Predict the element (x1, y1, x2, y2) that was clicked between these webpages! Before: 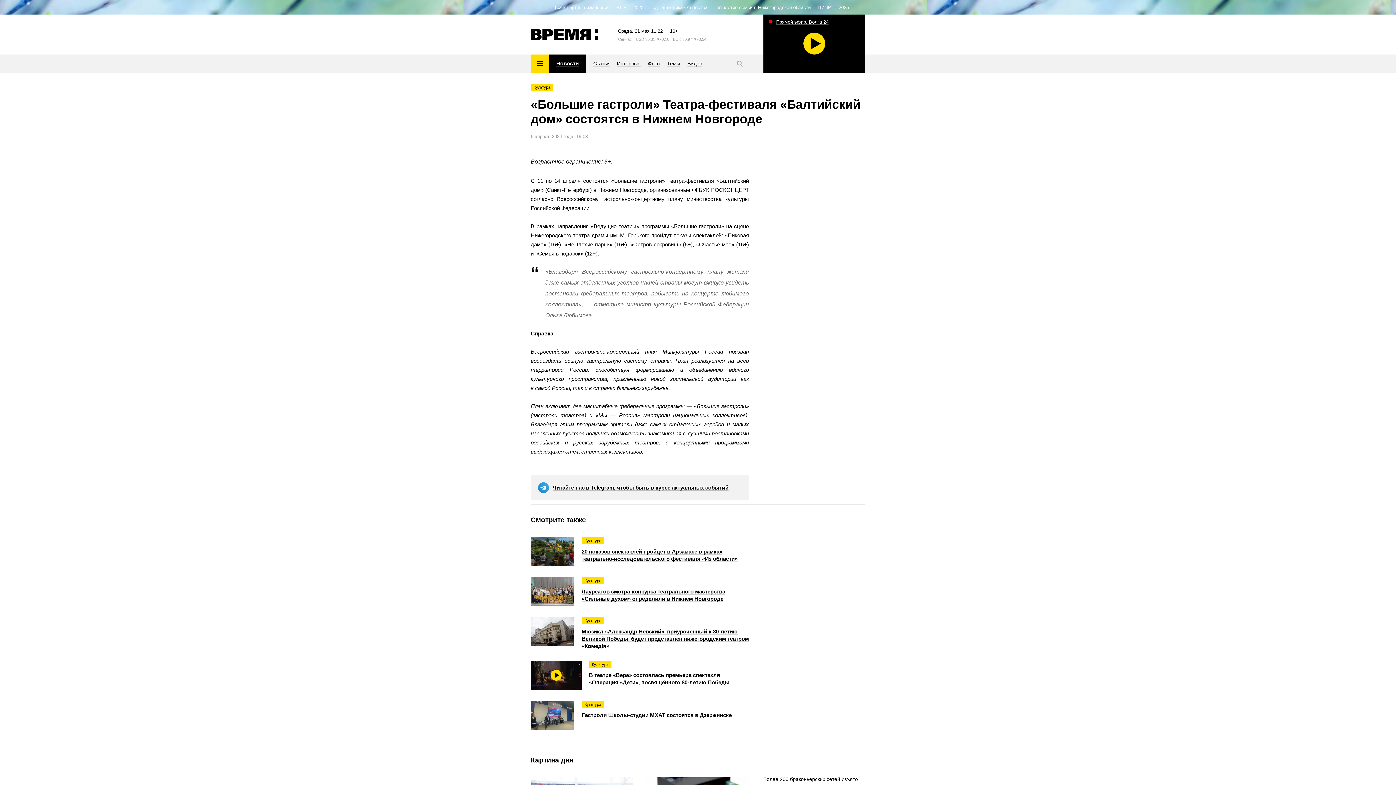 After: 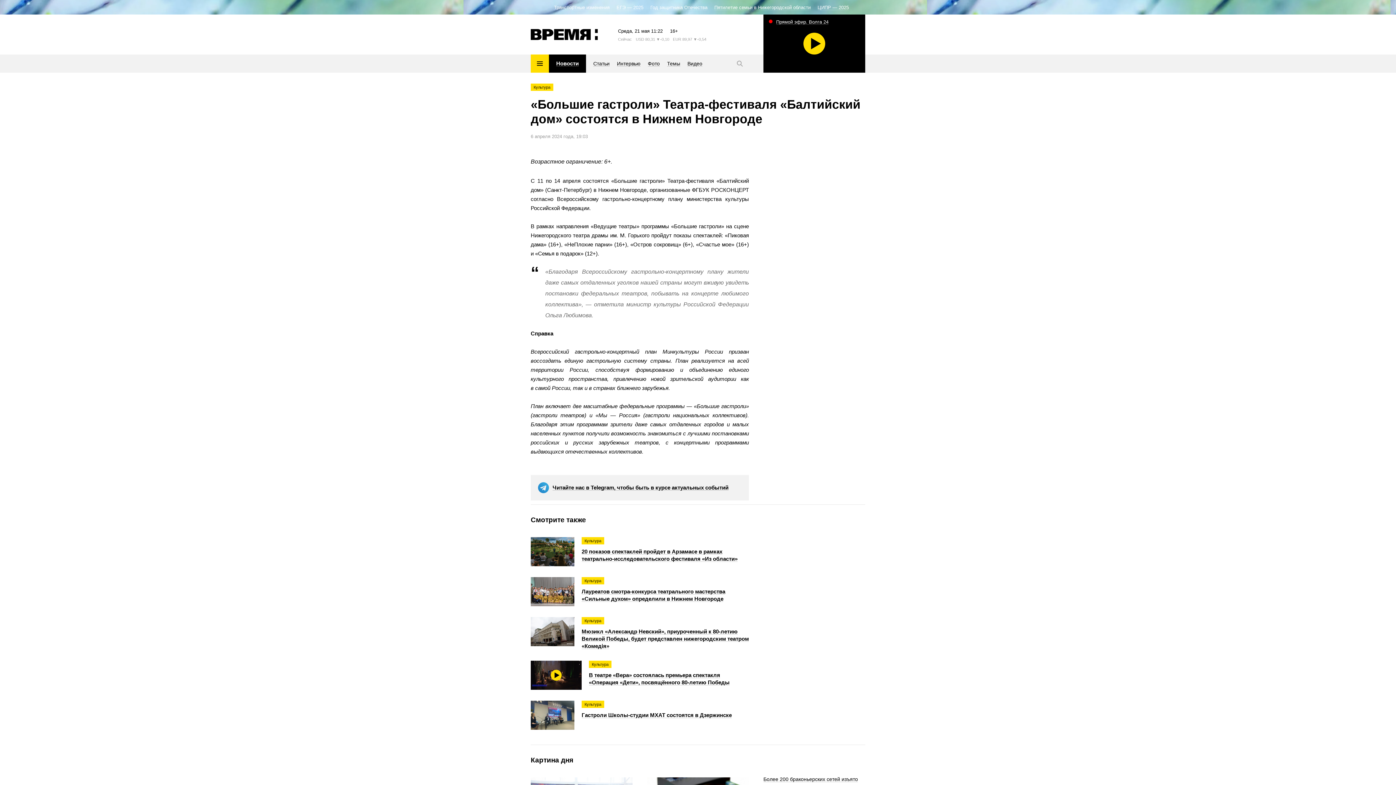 Action: label: Читайте нас в Telegram, чтобы быть в курсе актуальных событий bbox: (552, 484, 728, 490)